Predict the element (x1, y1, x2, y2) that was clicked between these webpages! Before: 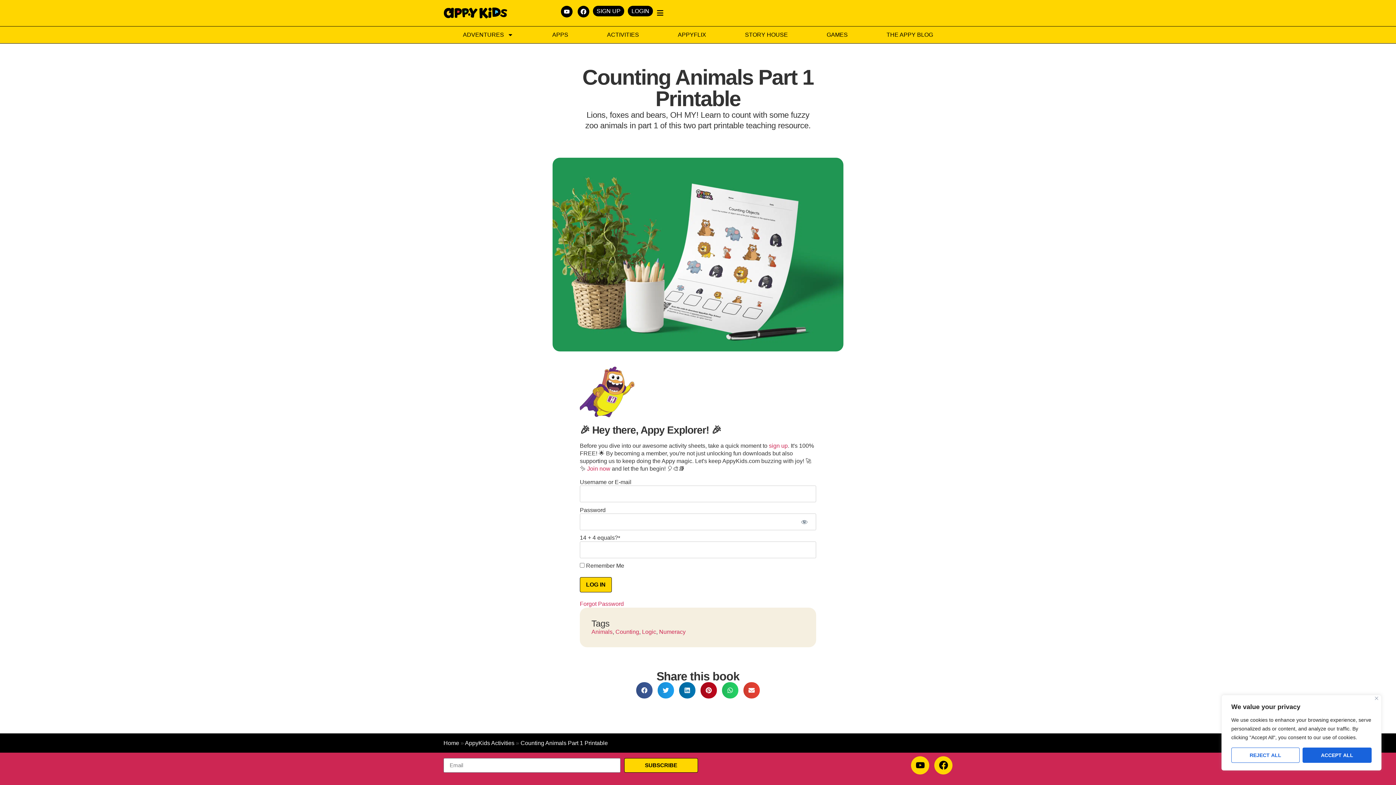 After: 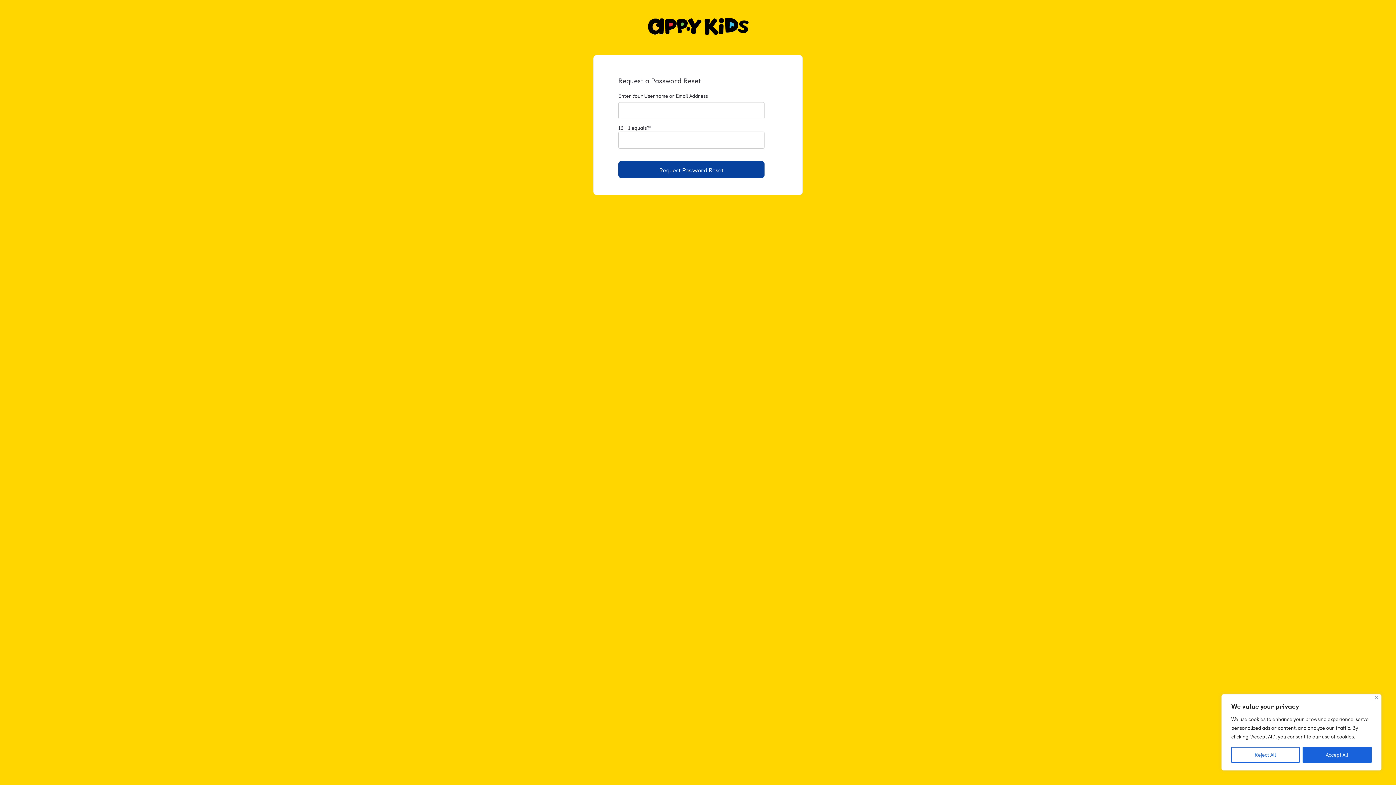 Action: bbox: (580, 600, 624, 607) label: Forgot Password